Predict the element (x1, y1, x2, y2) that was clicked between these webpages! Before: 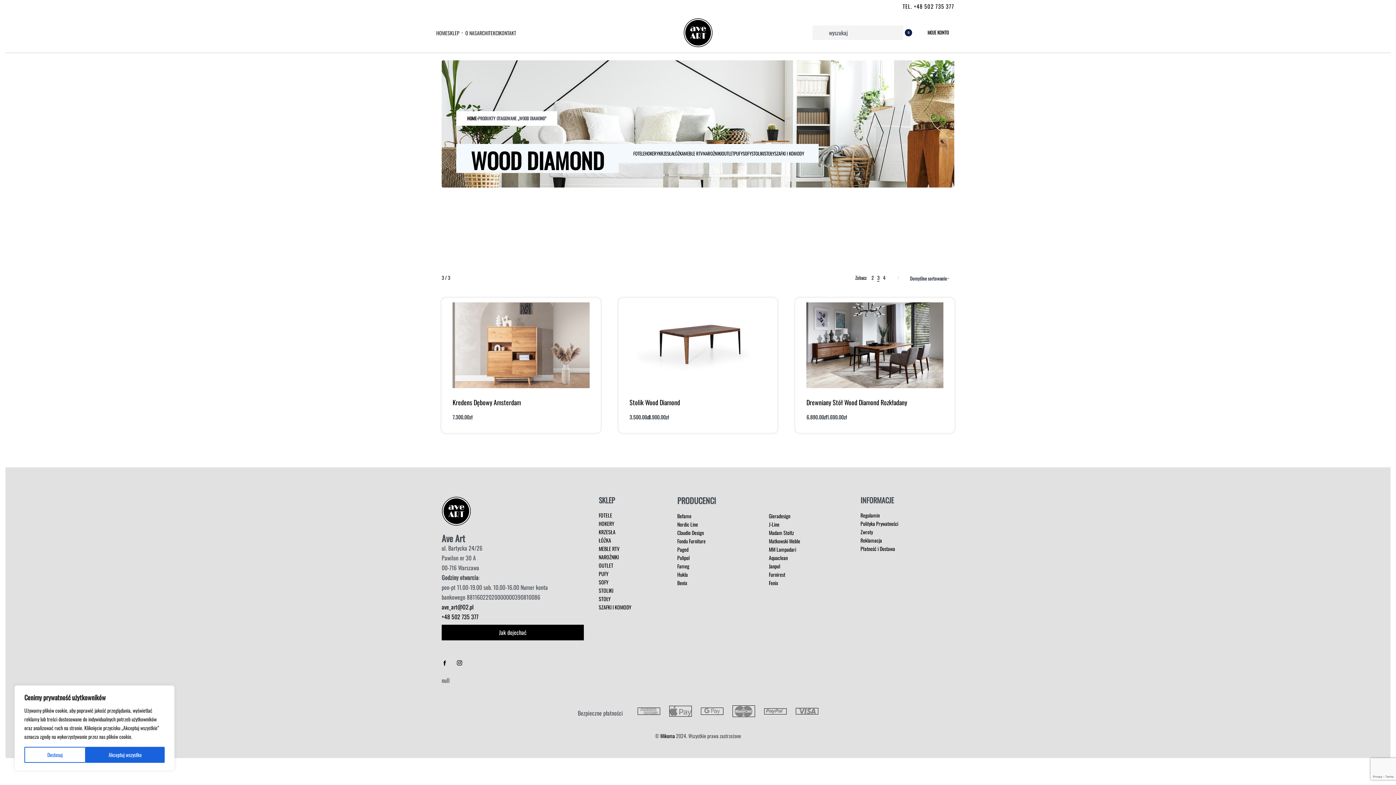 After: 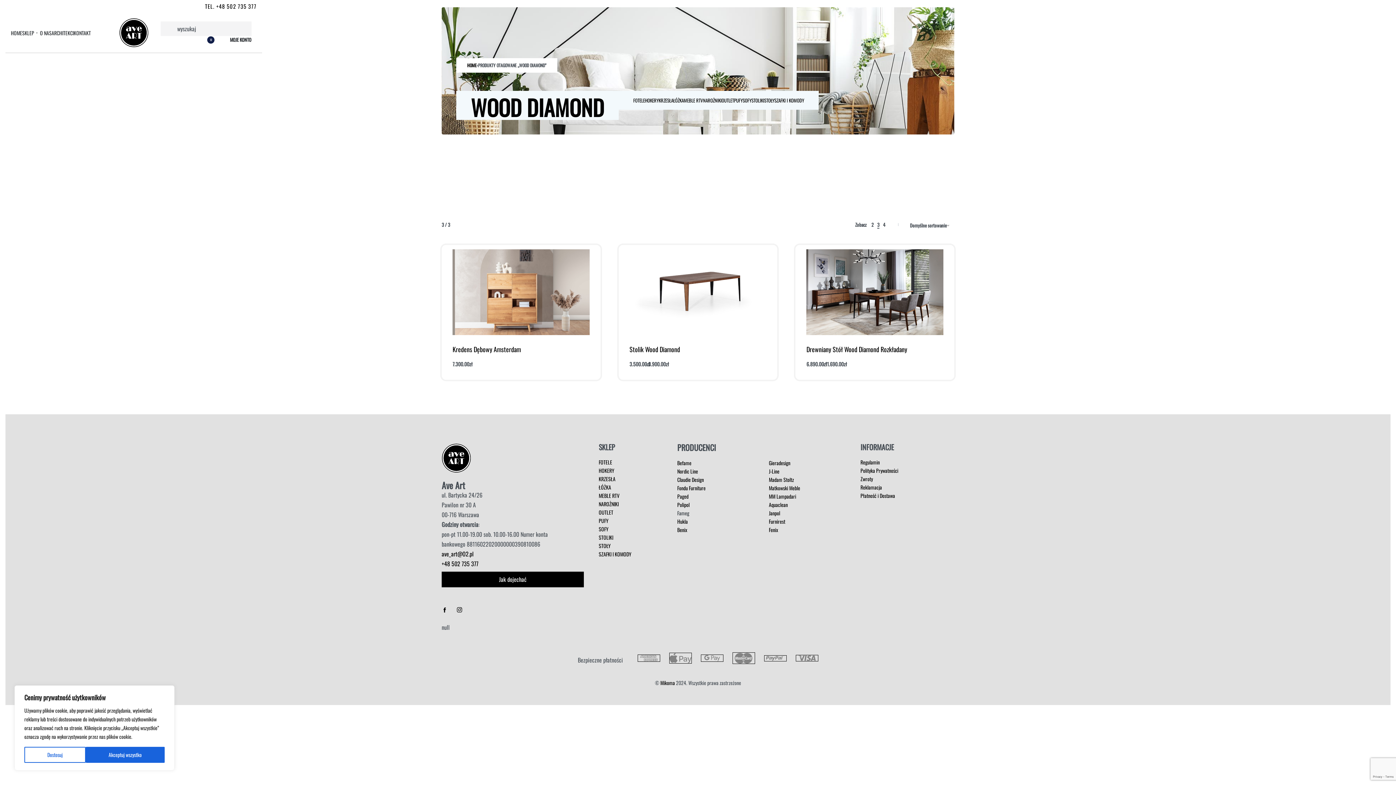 Action: label: Fameg bbox: (677, 562, 758, 570)